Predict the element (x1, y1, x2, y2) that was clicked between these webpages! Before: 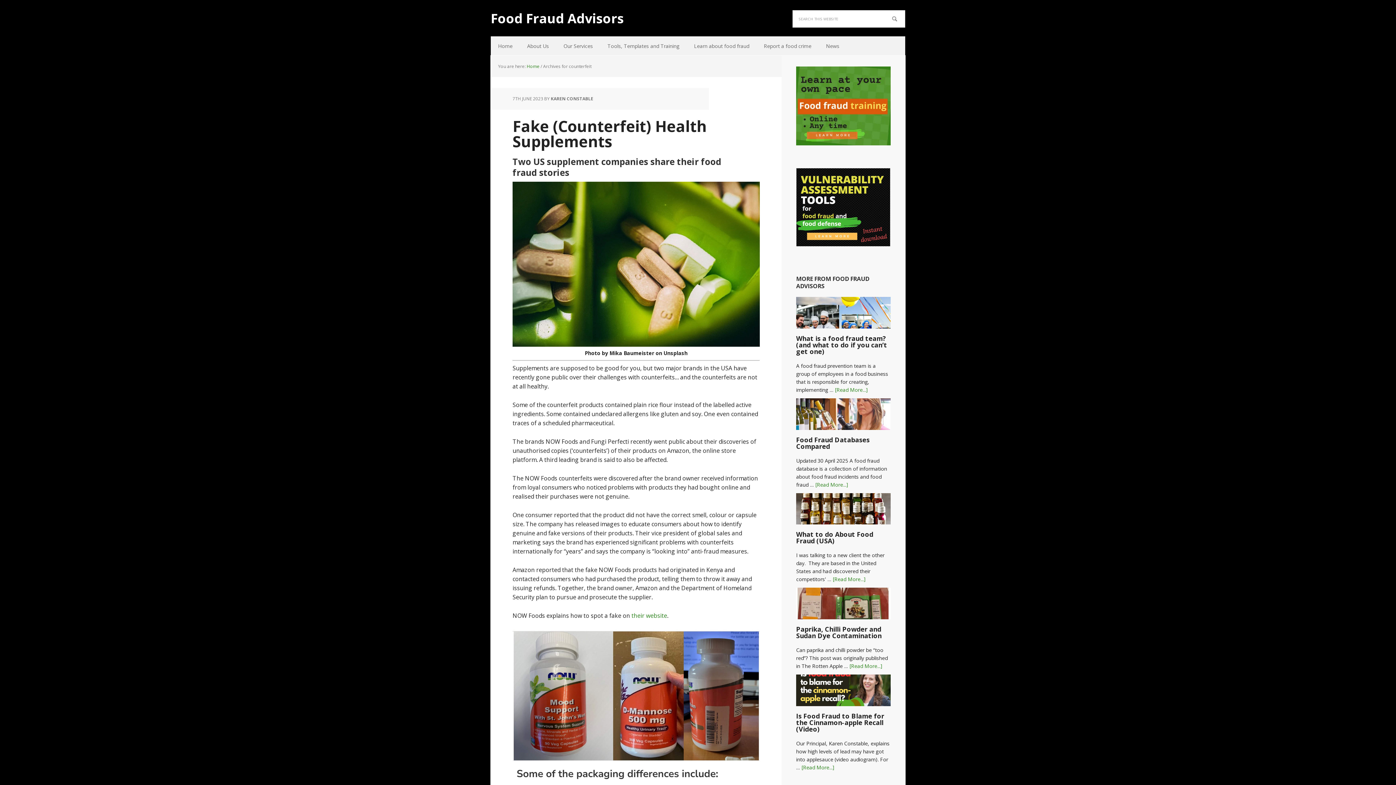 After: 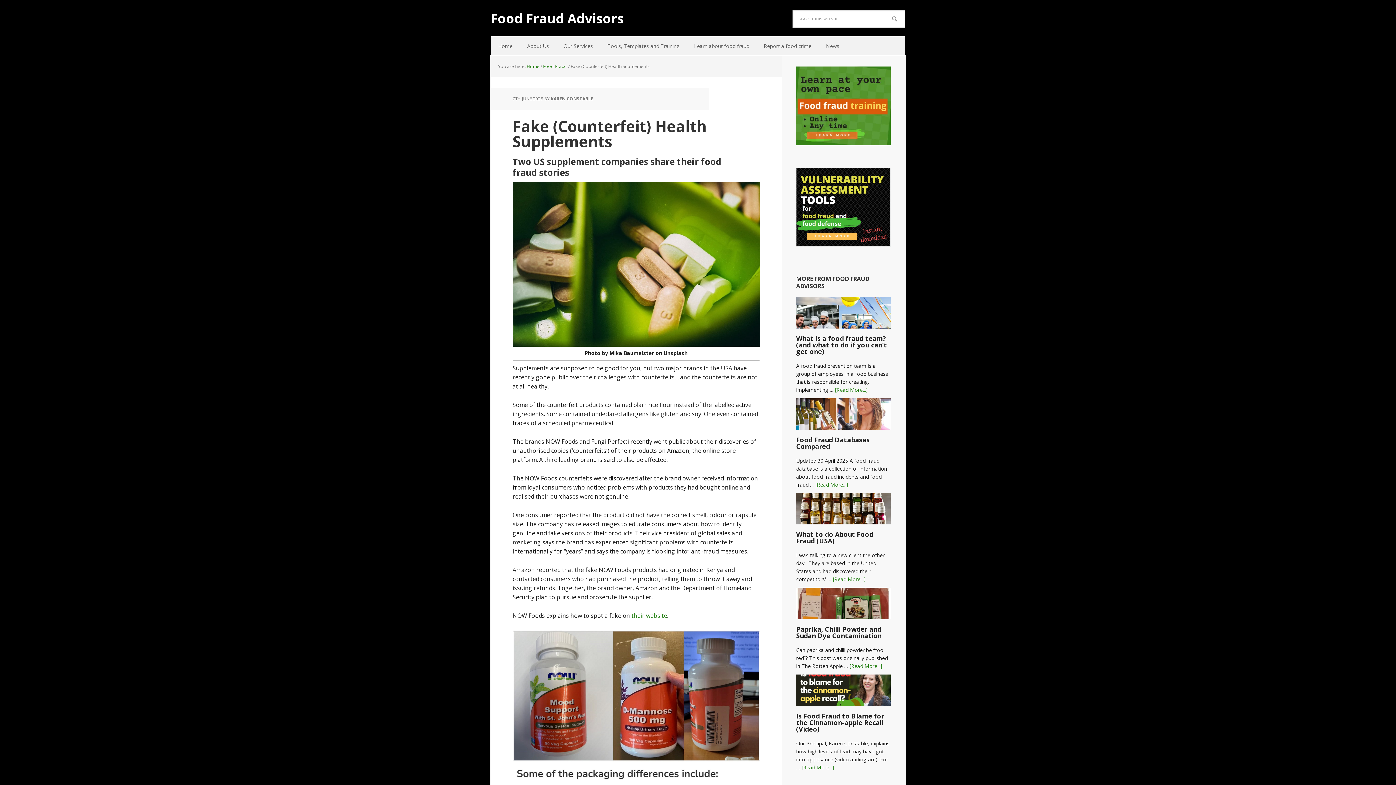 Action: bbox: (512, 115, 706, 151) label: Fake (Counterfeit) Health Supplements